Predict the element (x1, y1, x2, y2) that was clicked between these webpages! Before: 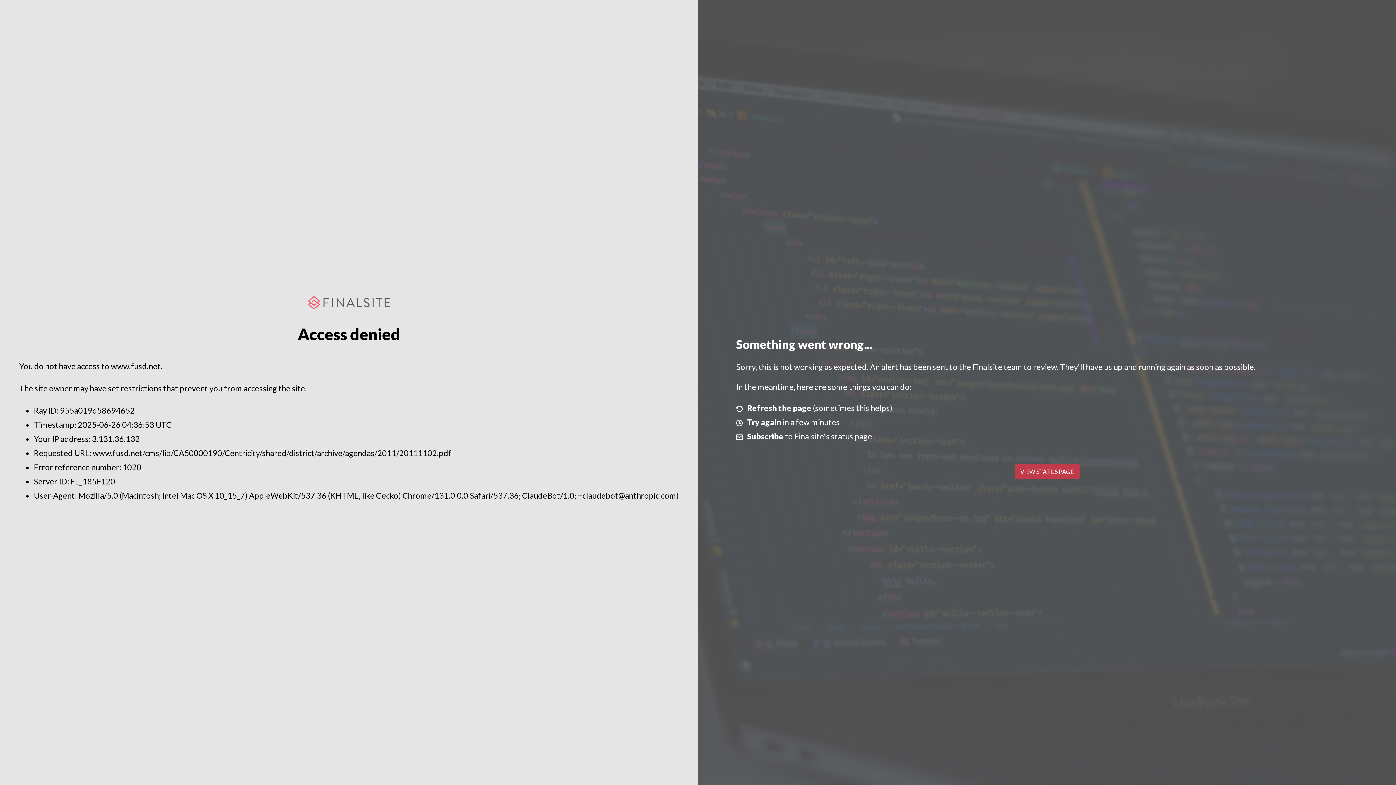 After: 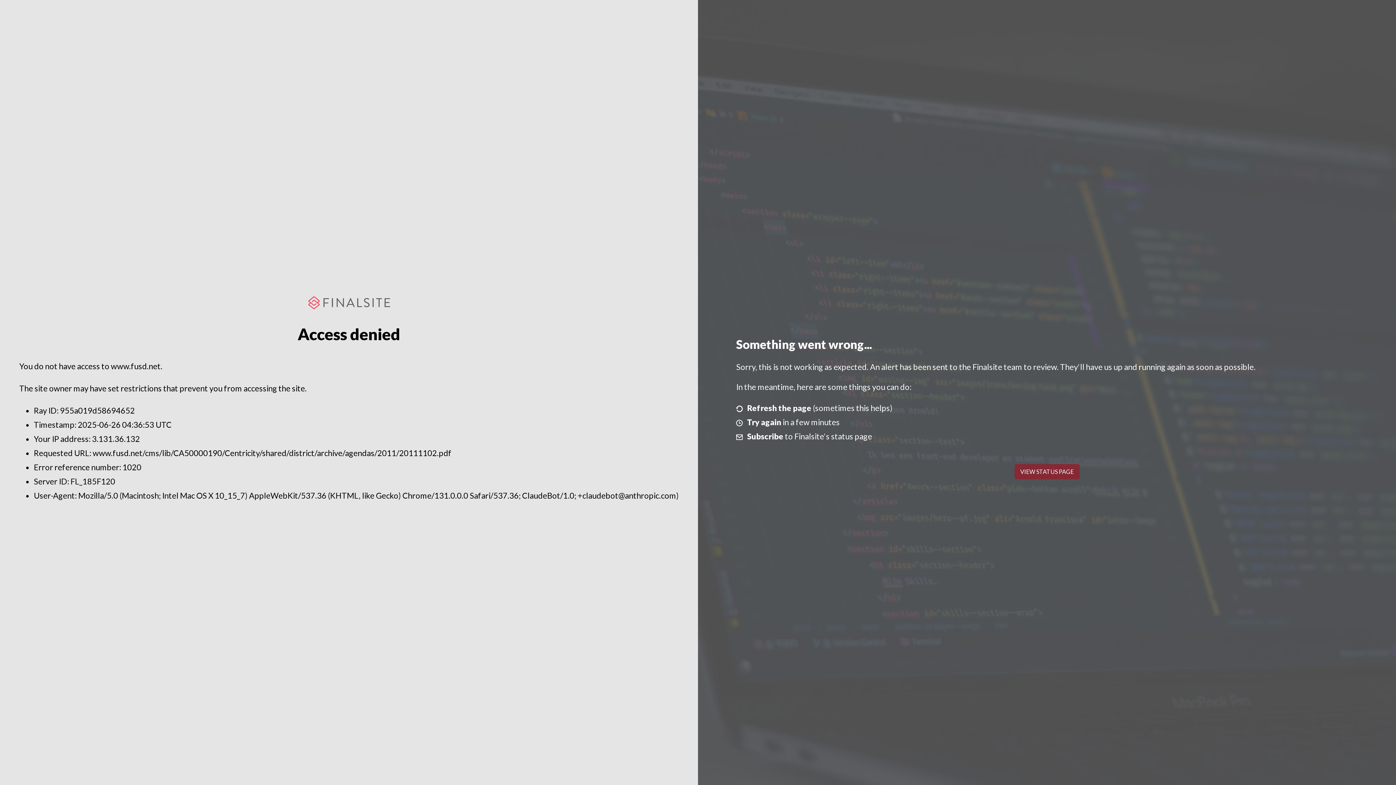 Action: bbox: (1014, 464, 1079, 479) label: VIEW STATUS PAGE